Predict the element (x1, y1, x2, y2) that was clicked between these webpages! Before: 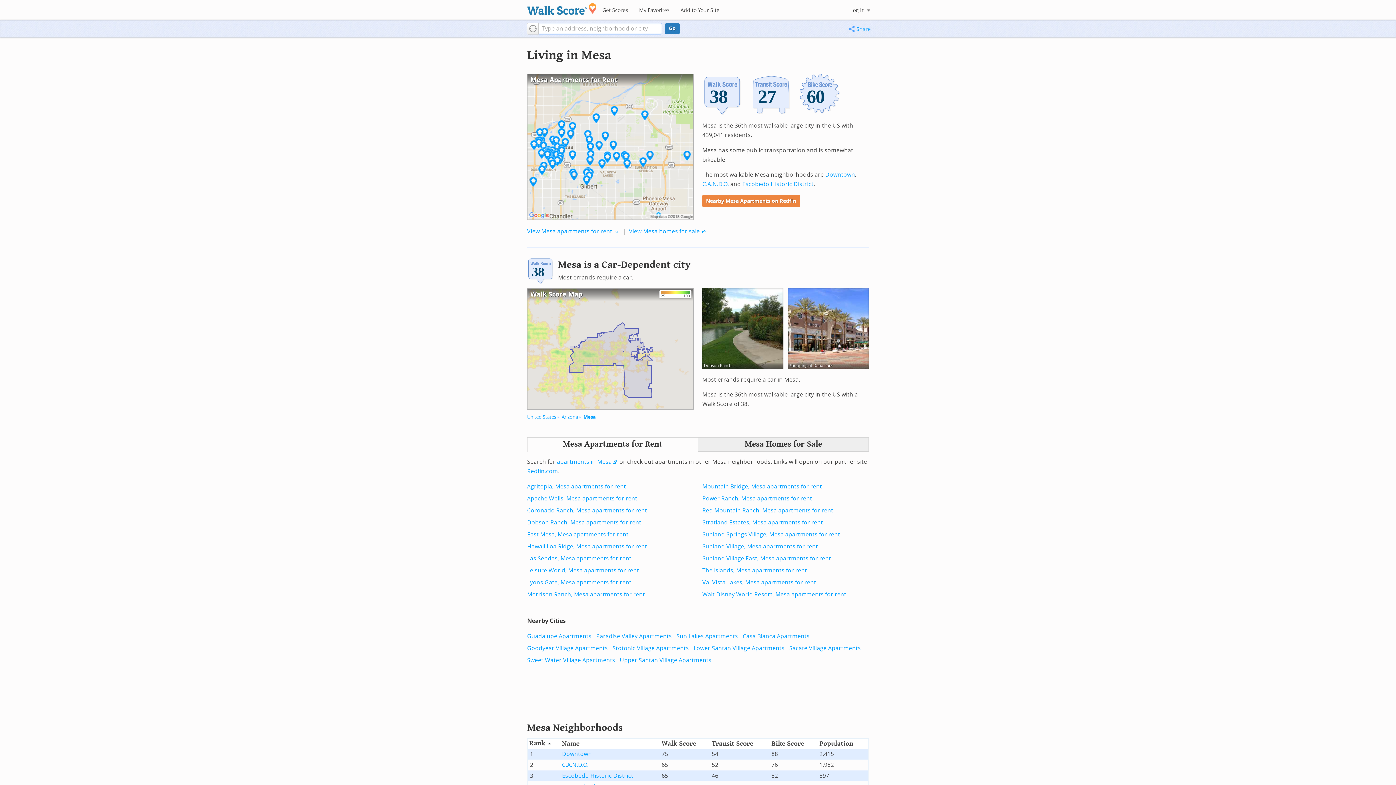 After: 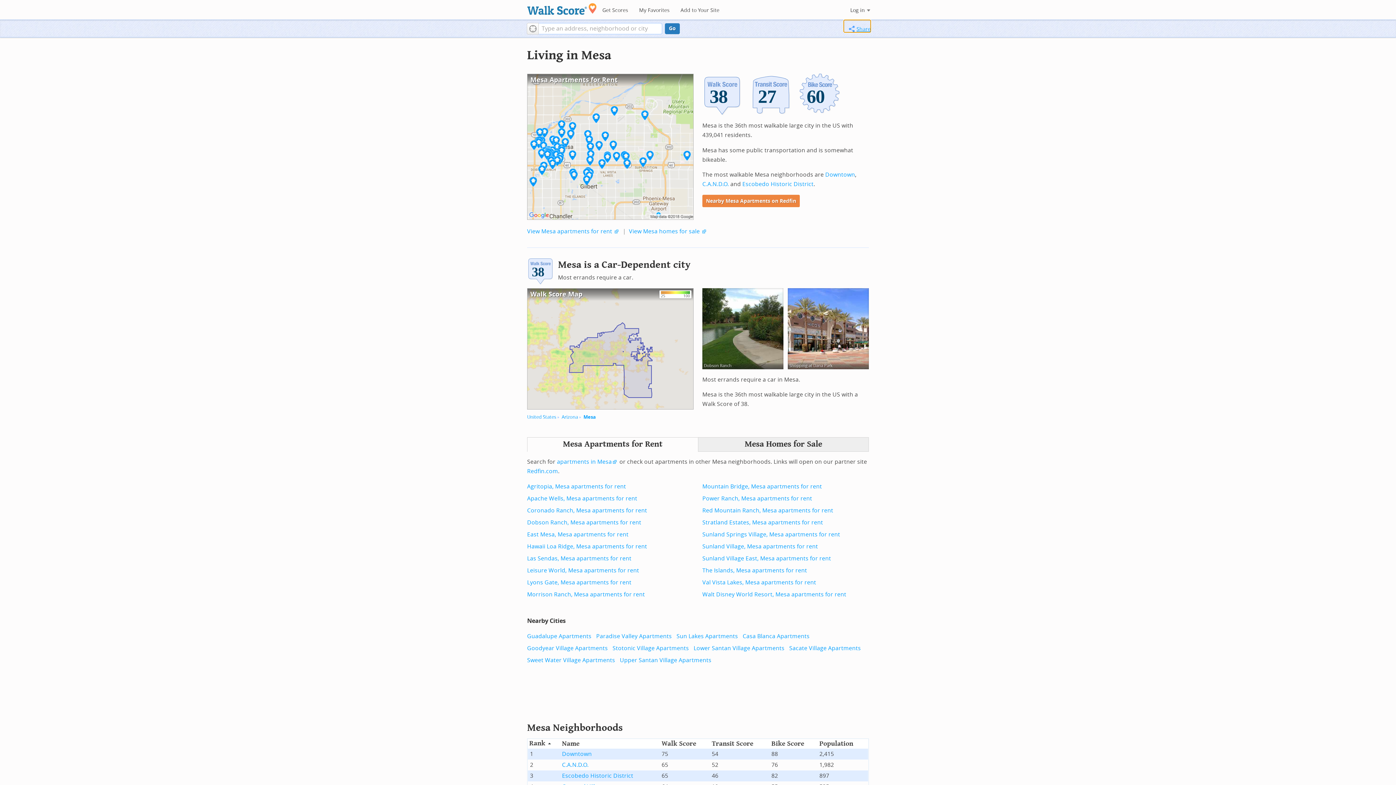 Action: label: Share bbox: (844, 20, 870, 32)